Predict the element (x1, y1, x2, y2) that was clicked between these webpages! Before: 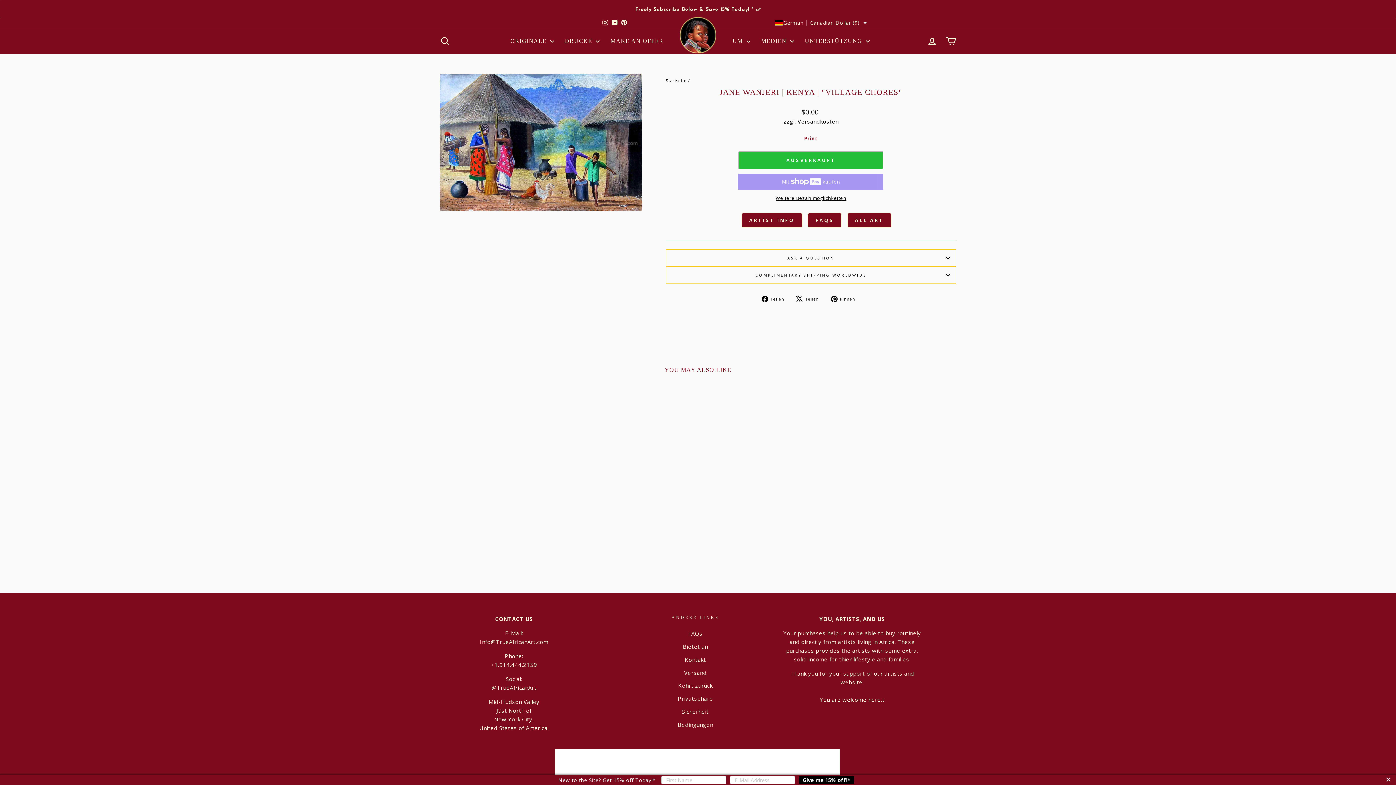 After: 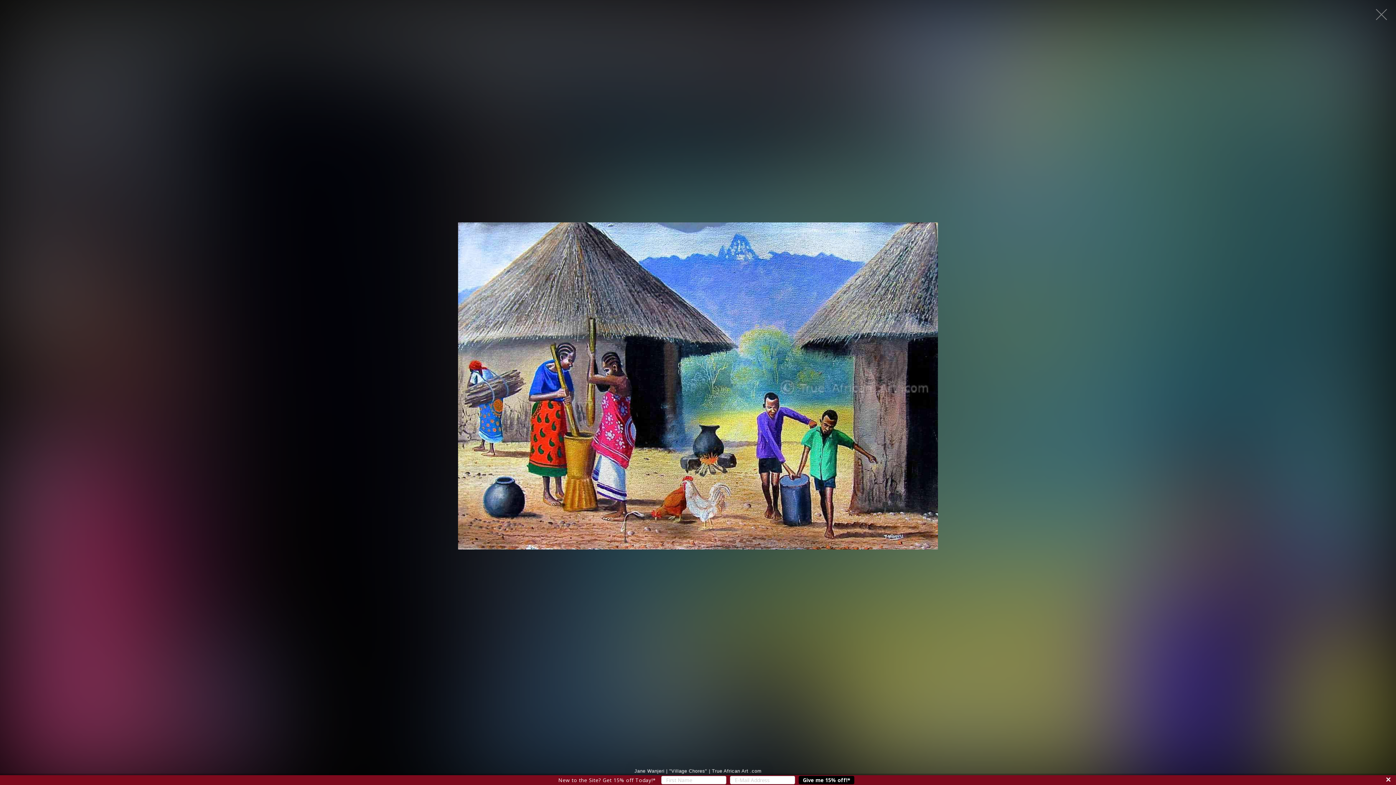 Action: bbox: (440, 138, 641, 145)